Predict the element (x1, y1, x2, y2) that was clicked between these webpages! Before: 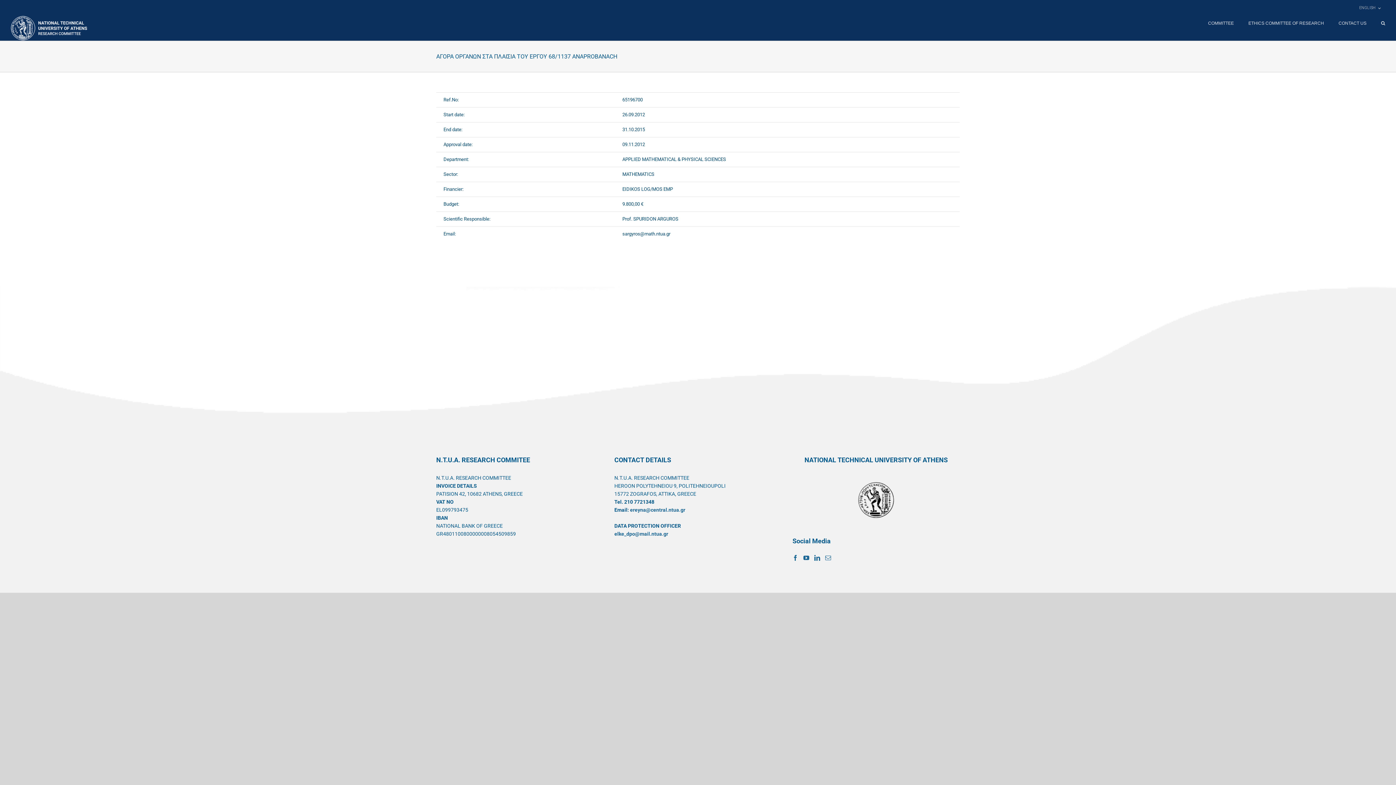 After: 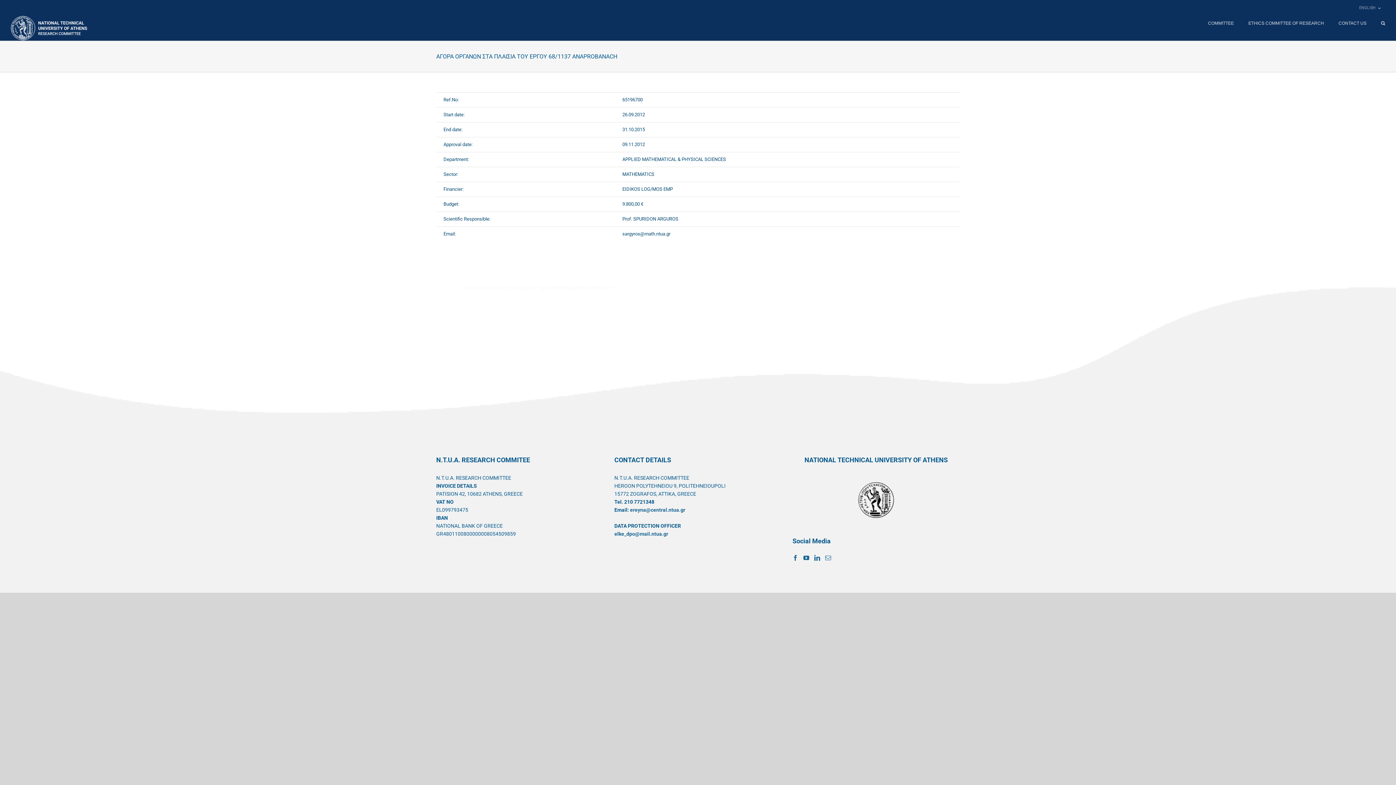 Action: bbox: (1354, 0, 1385, 16) label: ENGLISH